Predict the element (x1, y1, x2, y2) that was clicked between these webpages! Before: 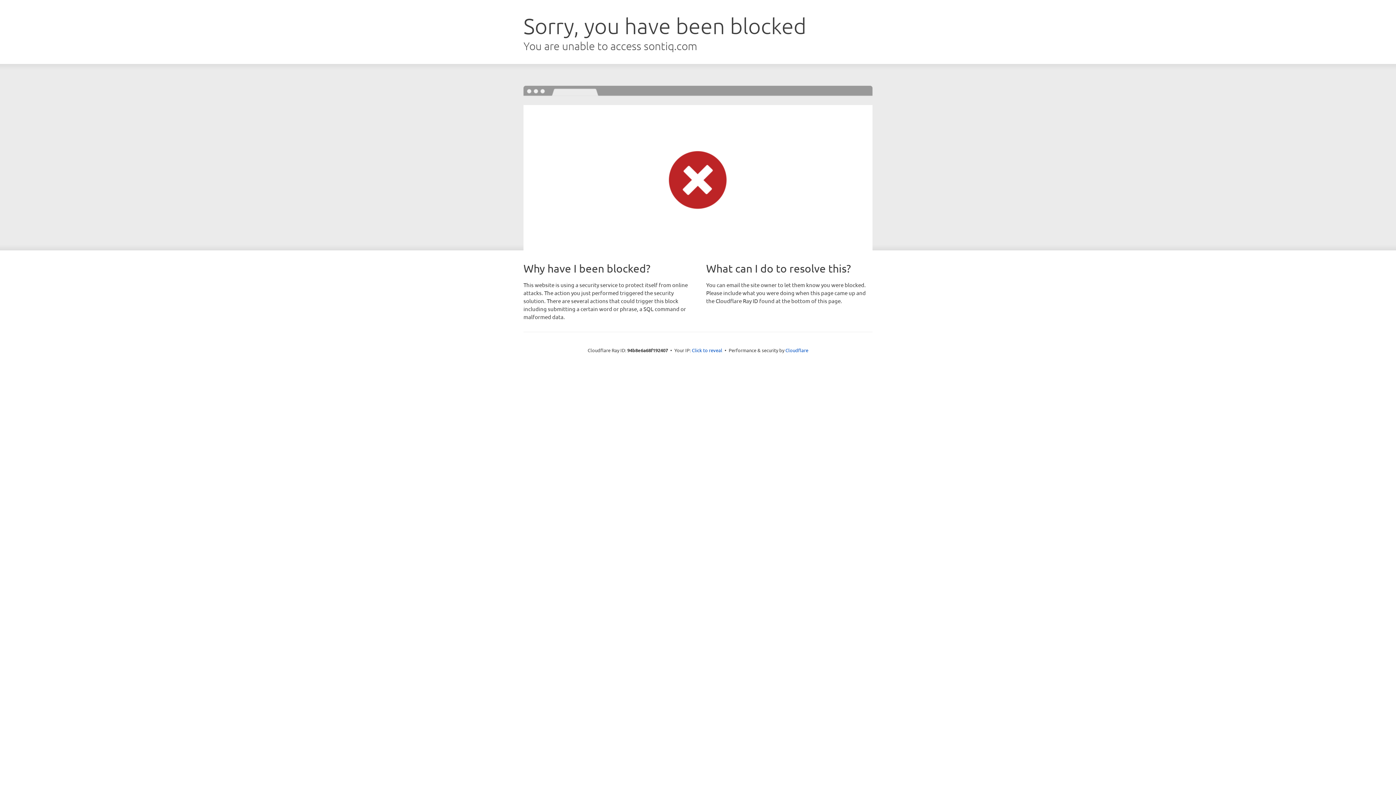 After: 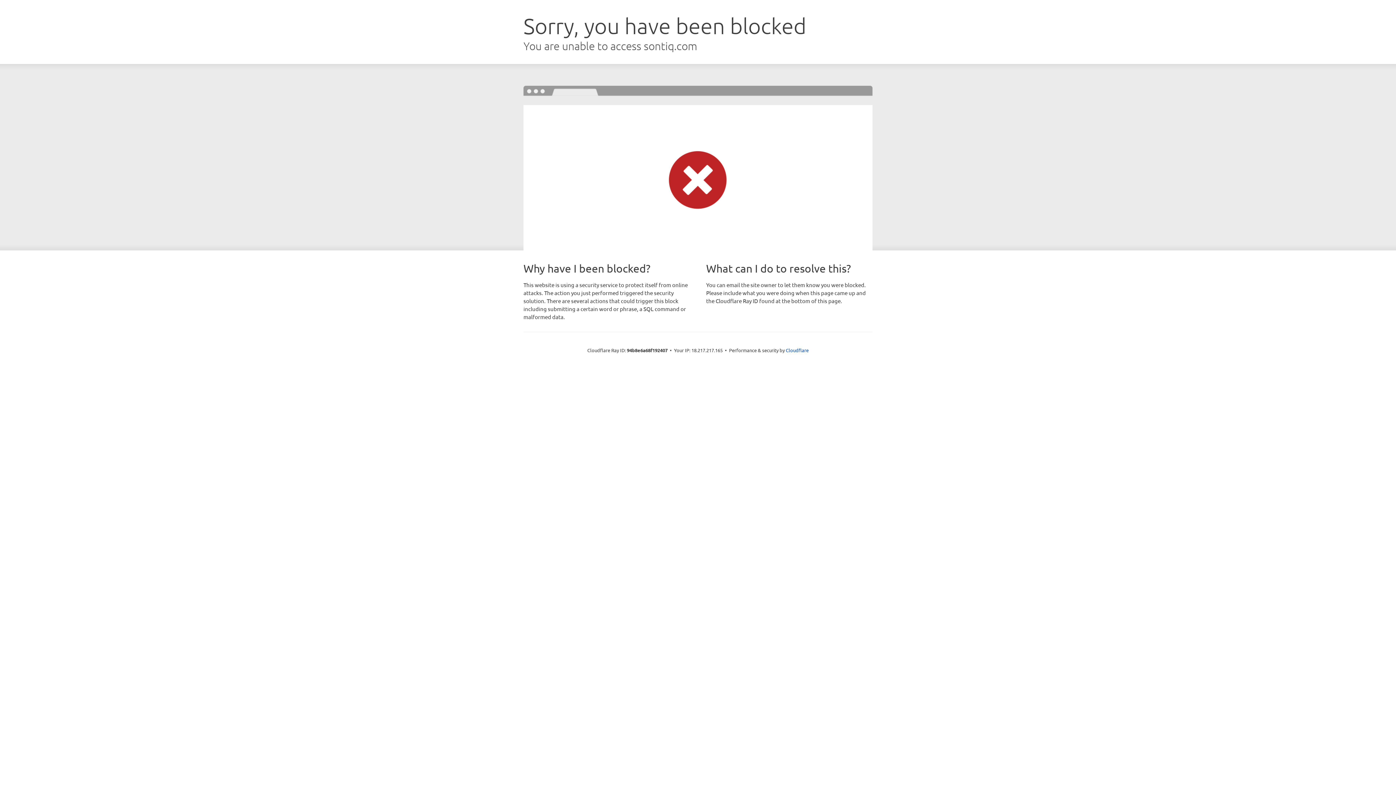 Action: label: Click to reveal bbox: (692, 346, 722, 353)